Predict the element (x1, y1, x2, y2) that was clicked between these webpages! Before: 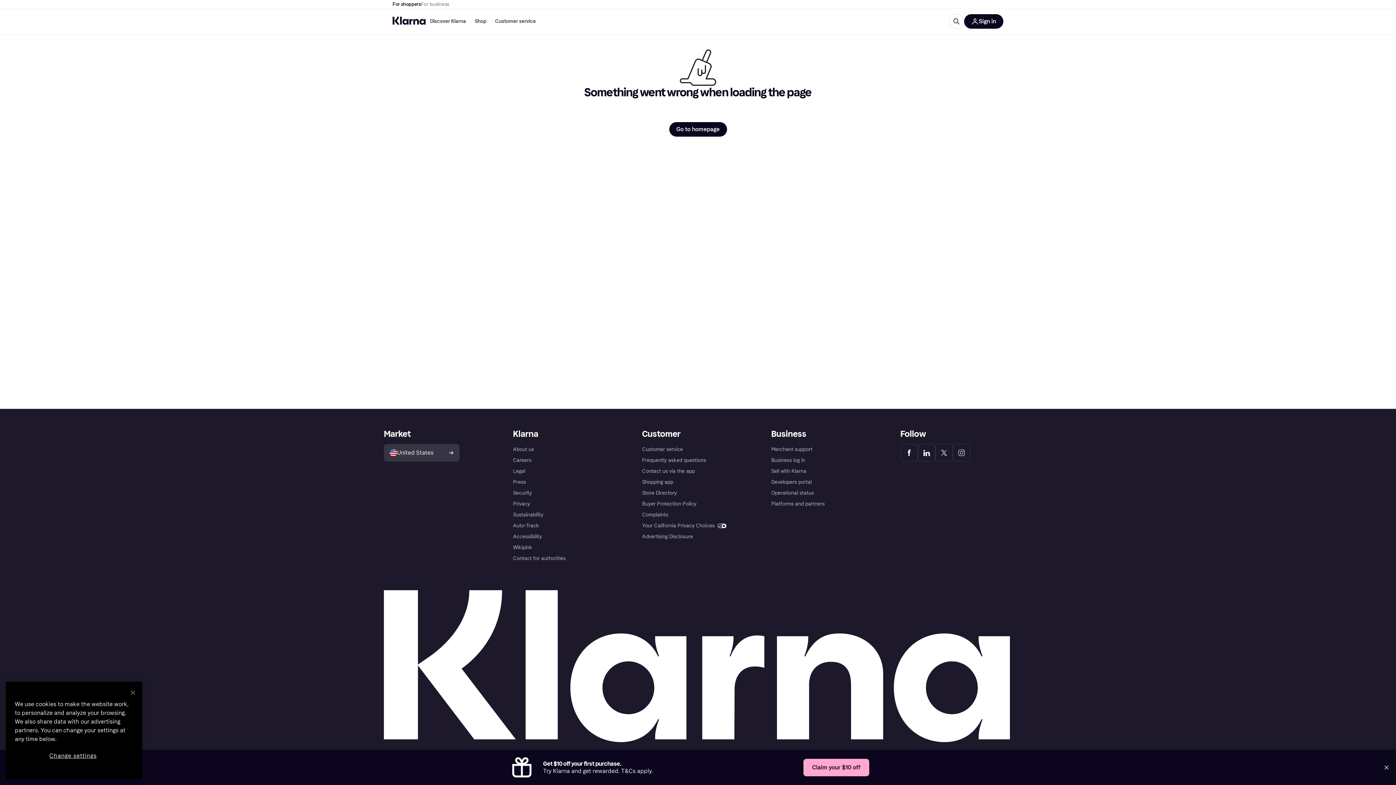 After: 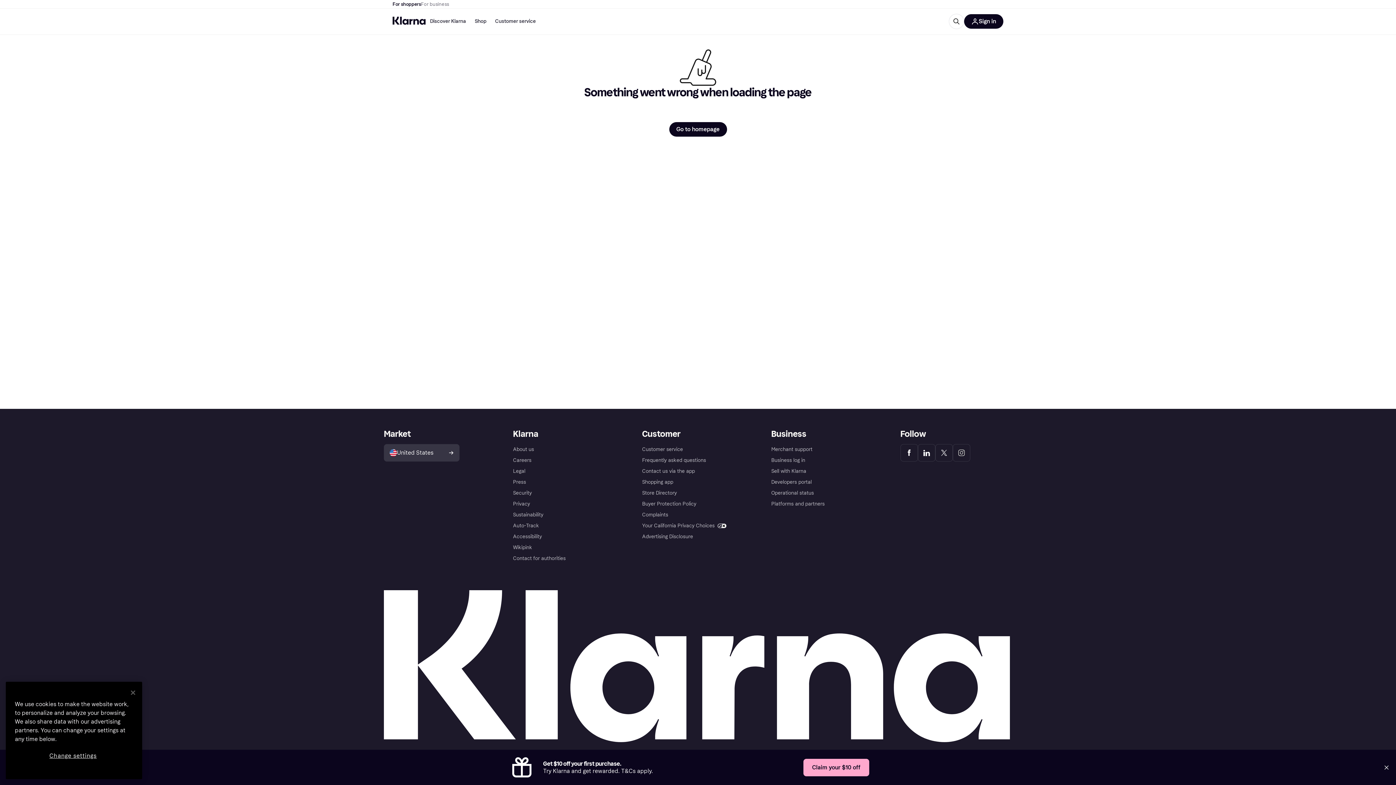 Action: label: For shoppers bbox: (392, 0, 421, 8)